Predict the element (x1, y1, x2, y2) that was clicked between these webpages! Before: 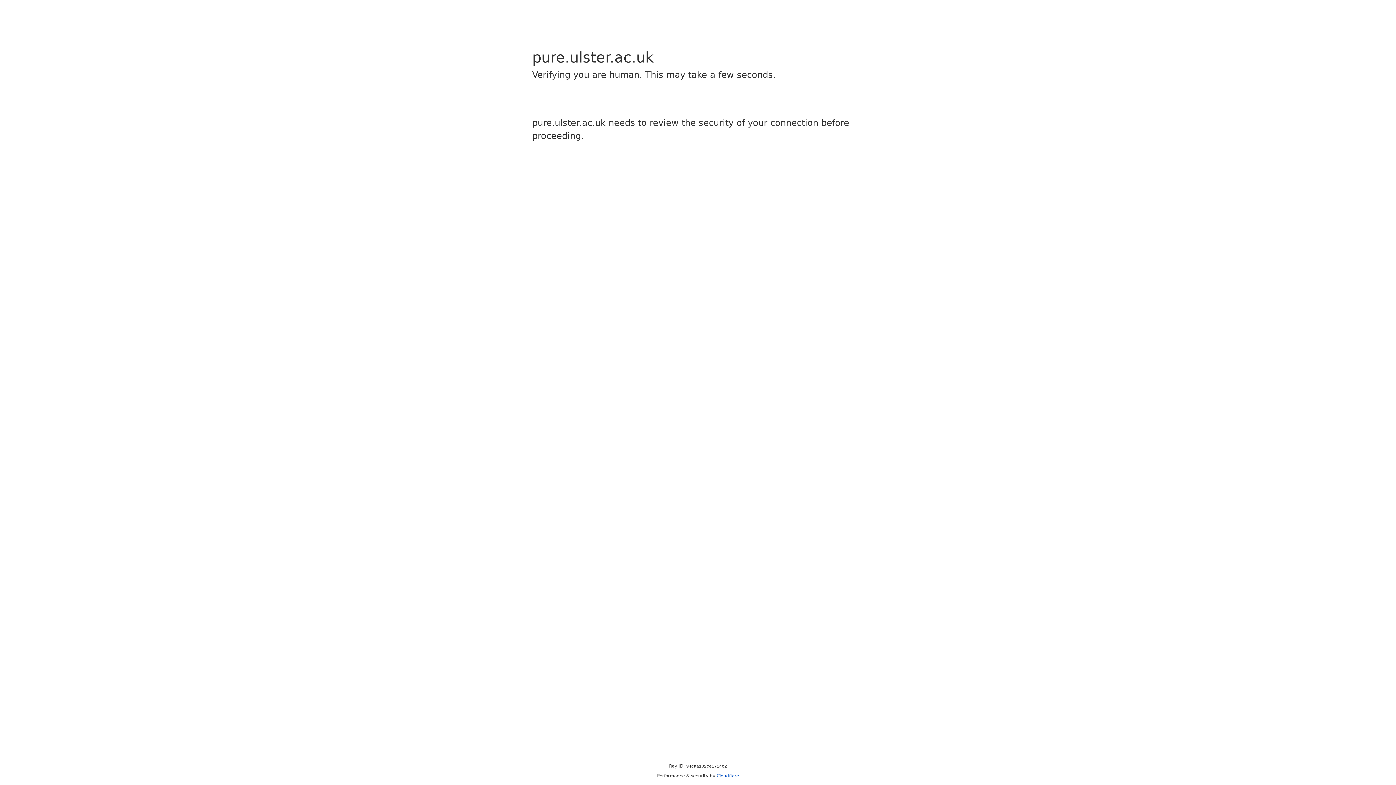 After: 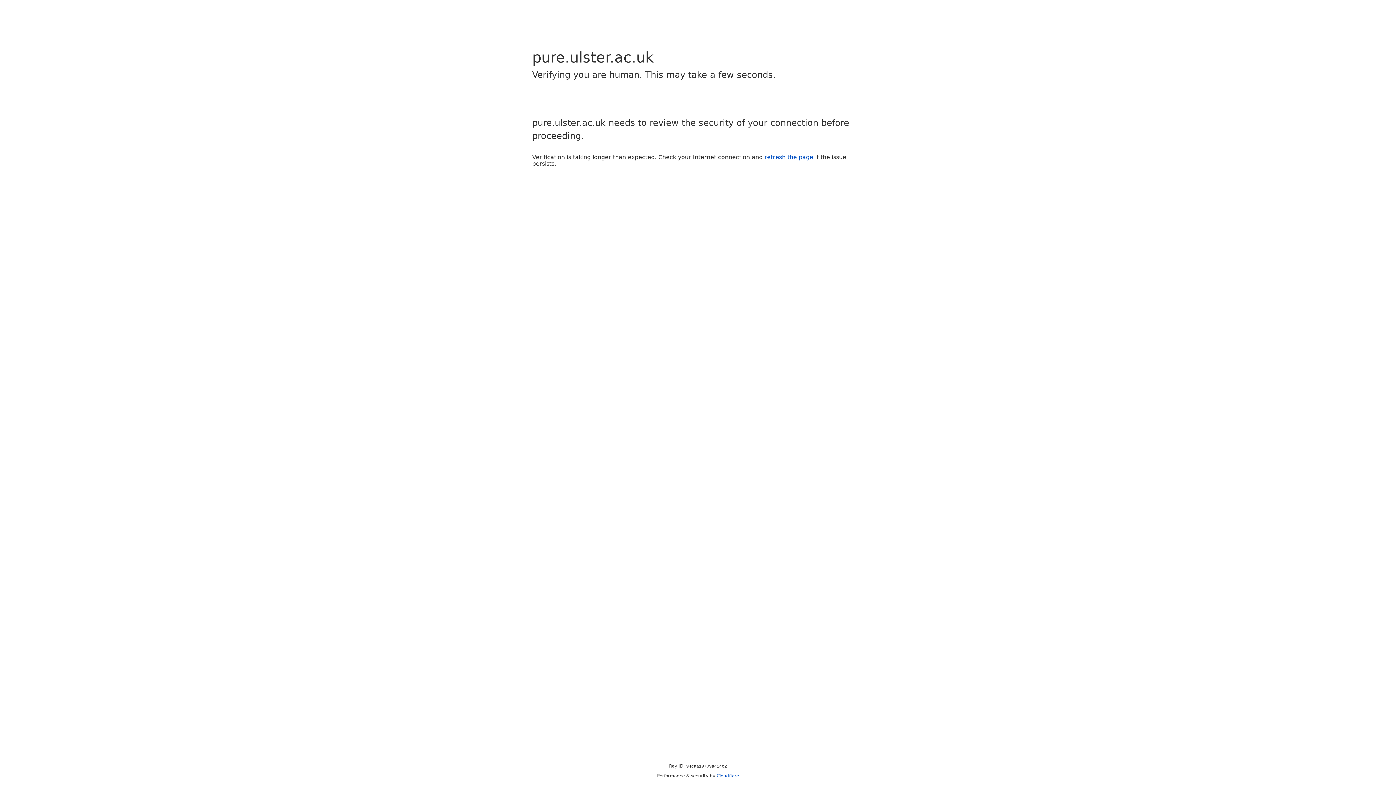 Action: label: Cloudflare bbox: (716, 773, 739, 778)